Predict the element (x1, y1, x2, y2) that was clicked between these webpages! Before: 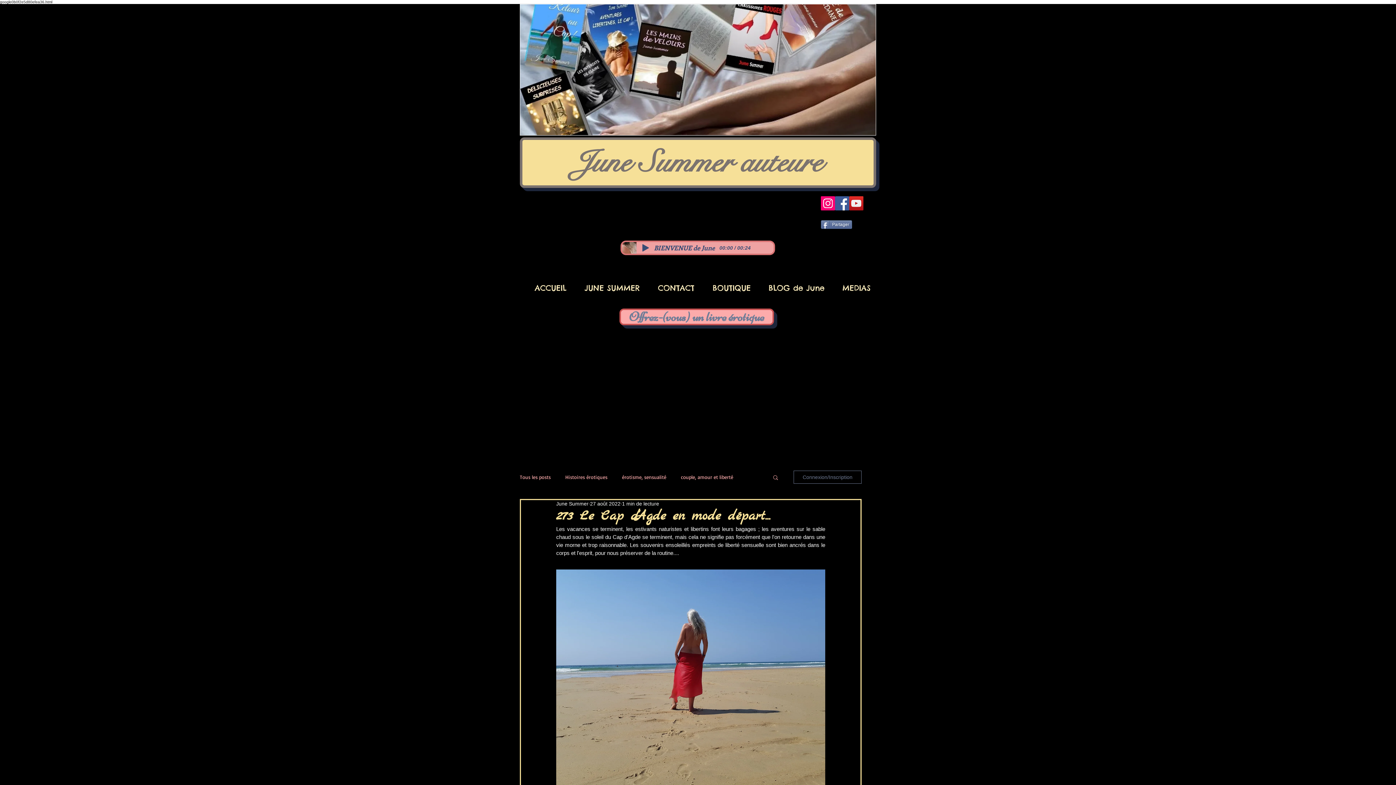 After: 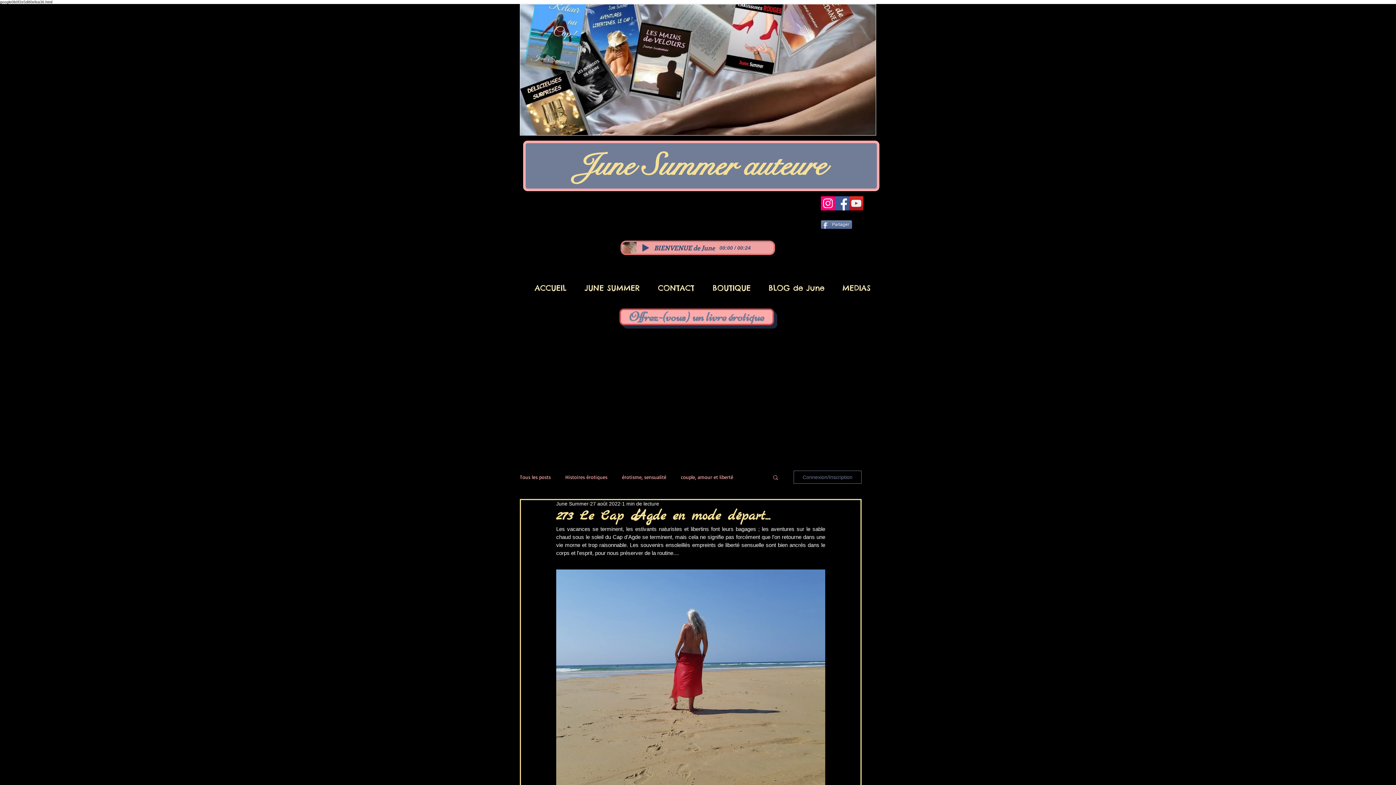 Action: bbox: (520, 137, 876, 188) label: June Summer auteure 